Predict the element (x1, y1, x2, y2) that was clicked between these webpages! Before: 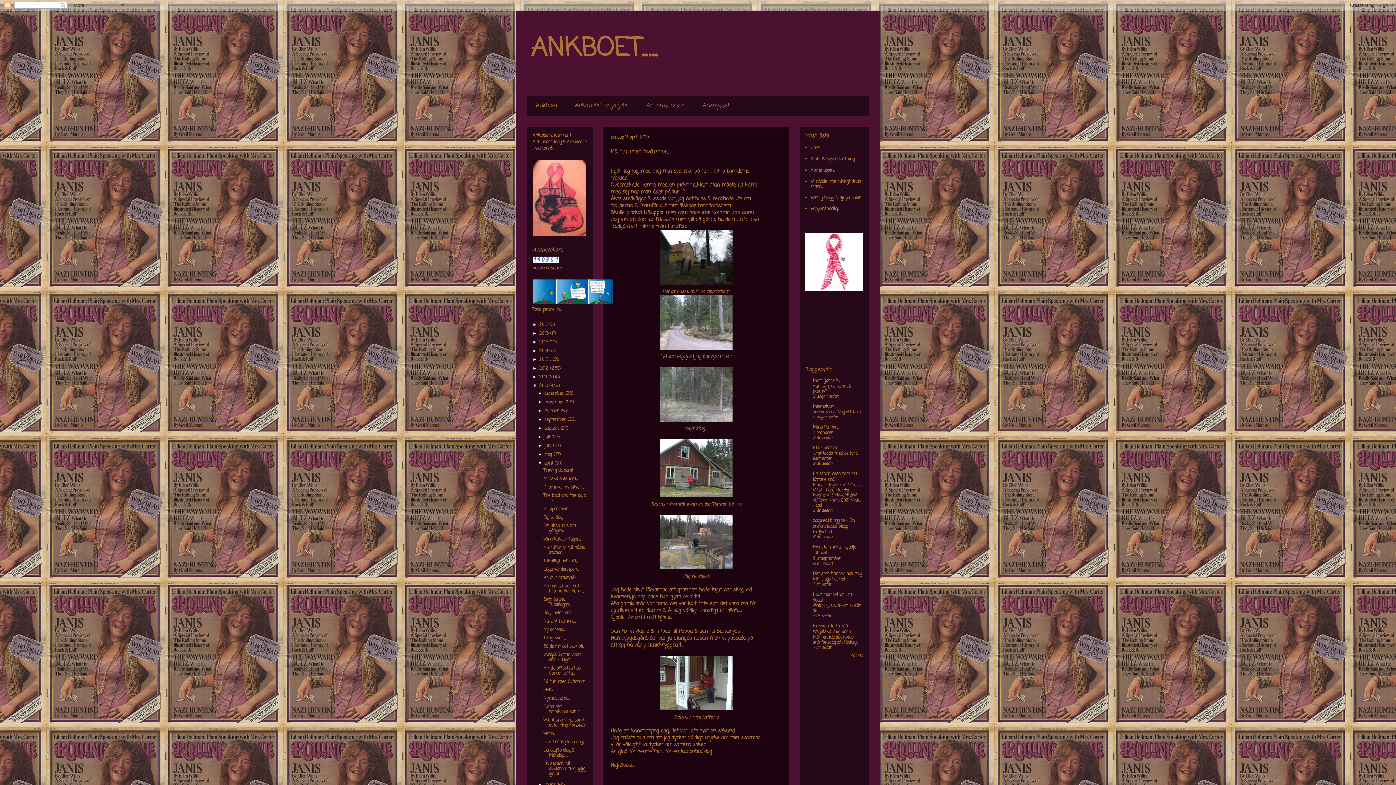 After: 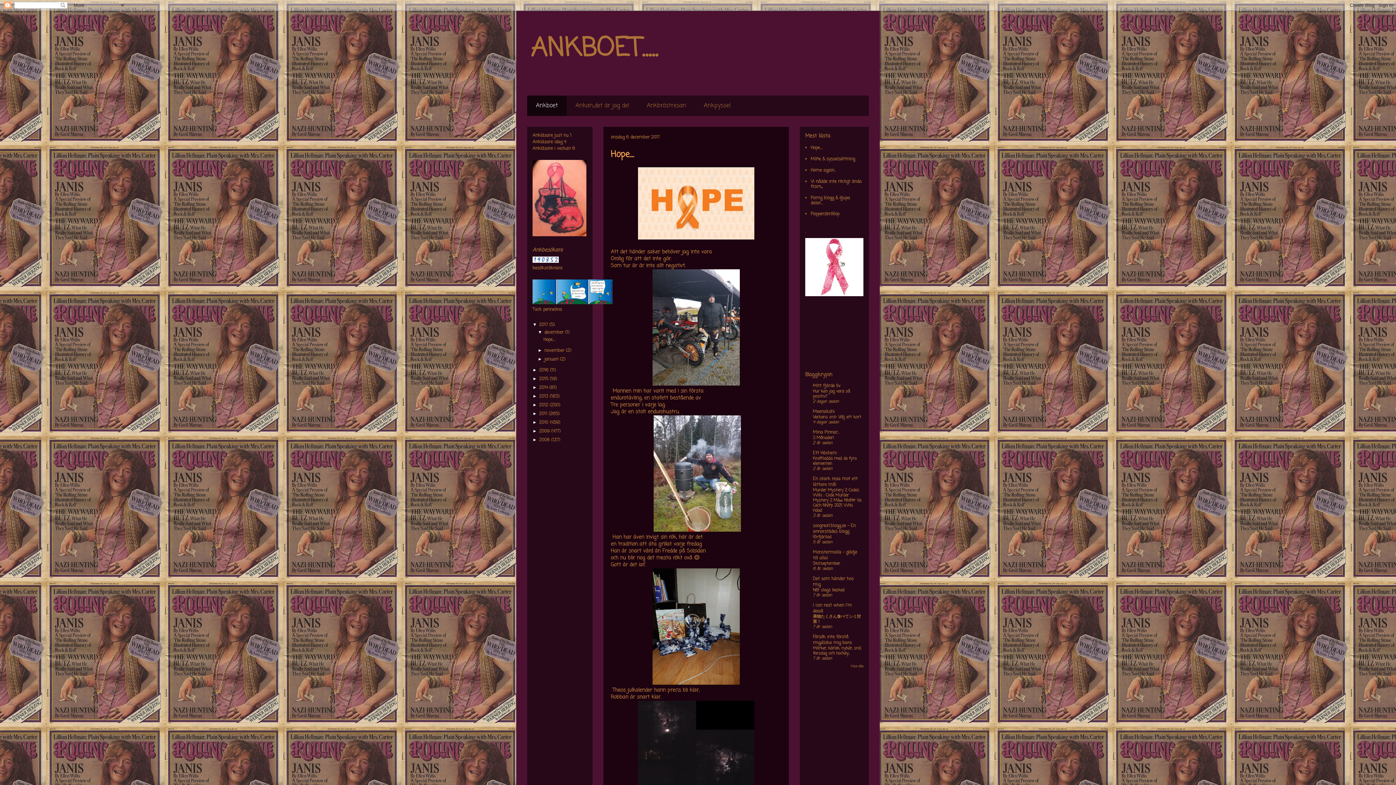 Action: label: ANKBOET..... bbox: (530, 29, 657, 68)